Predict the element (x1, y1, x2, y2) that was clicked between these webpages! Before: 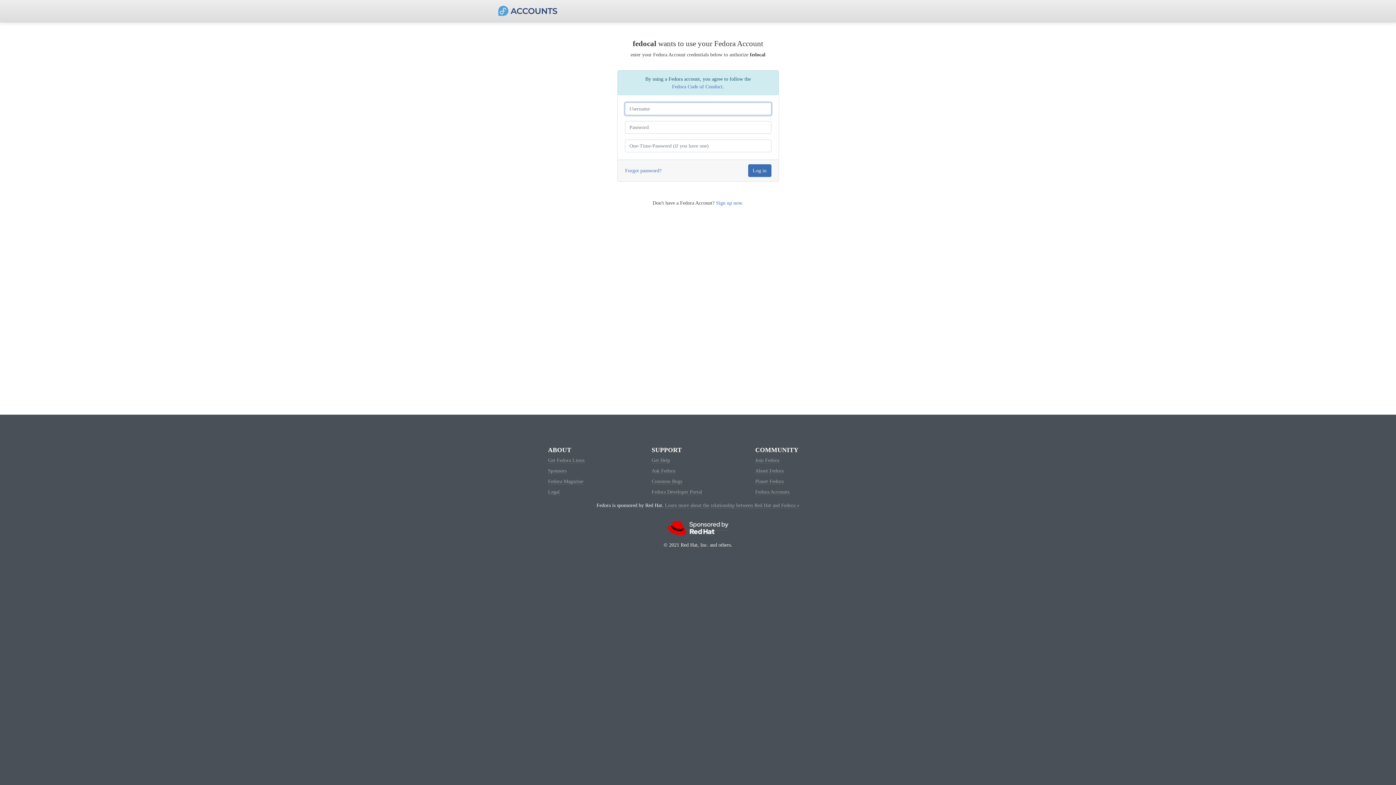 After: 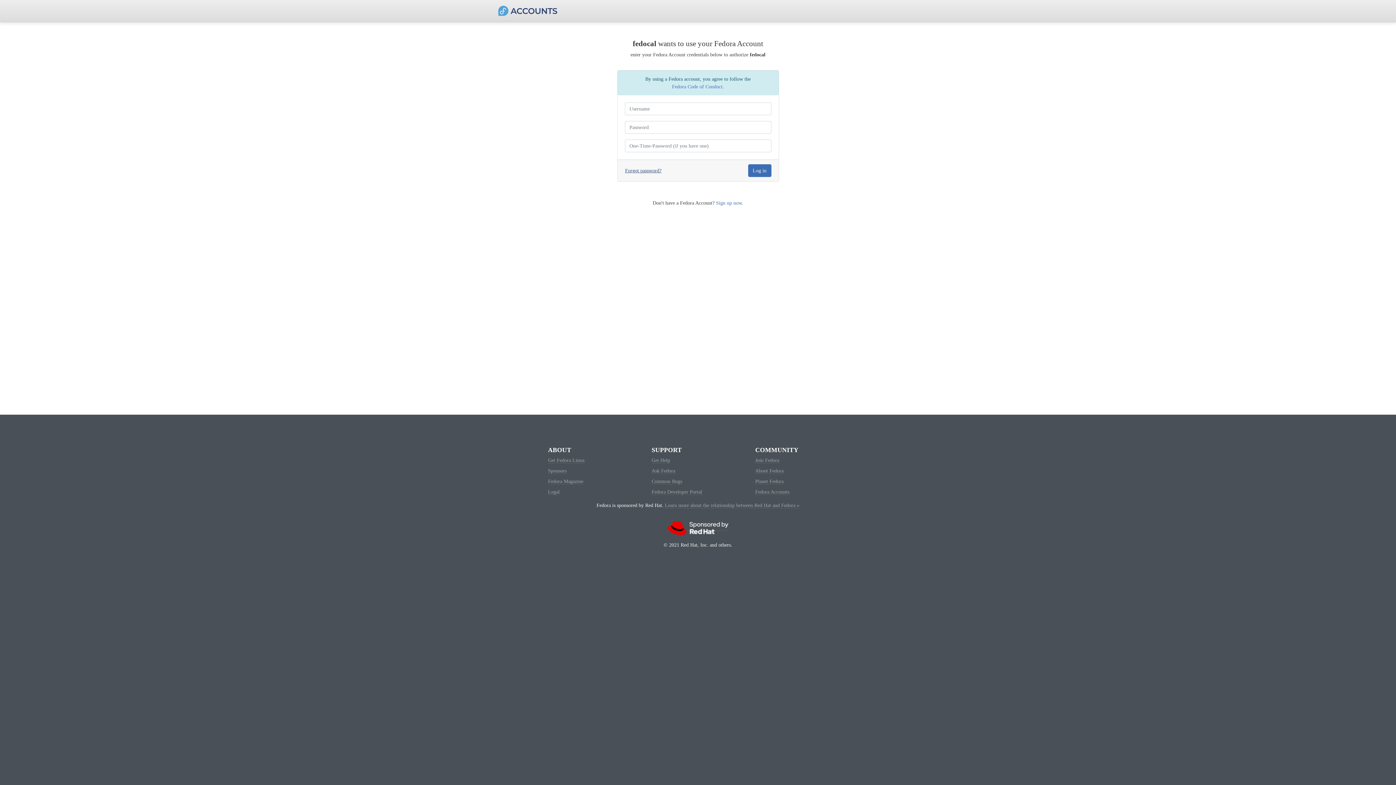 Action: label: Forgot password? bbox: (624, 164, 666, 177)